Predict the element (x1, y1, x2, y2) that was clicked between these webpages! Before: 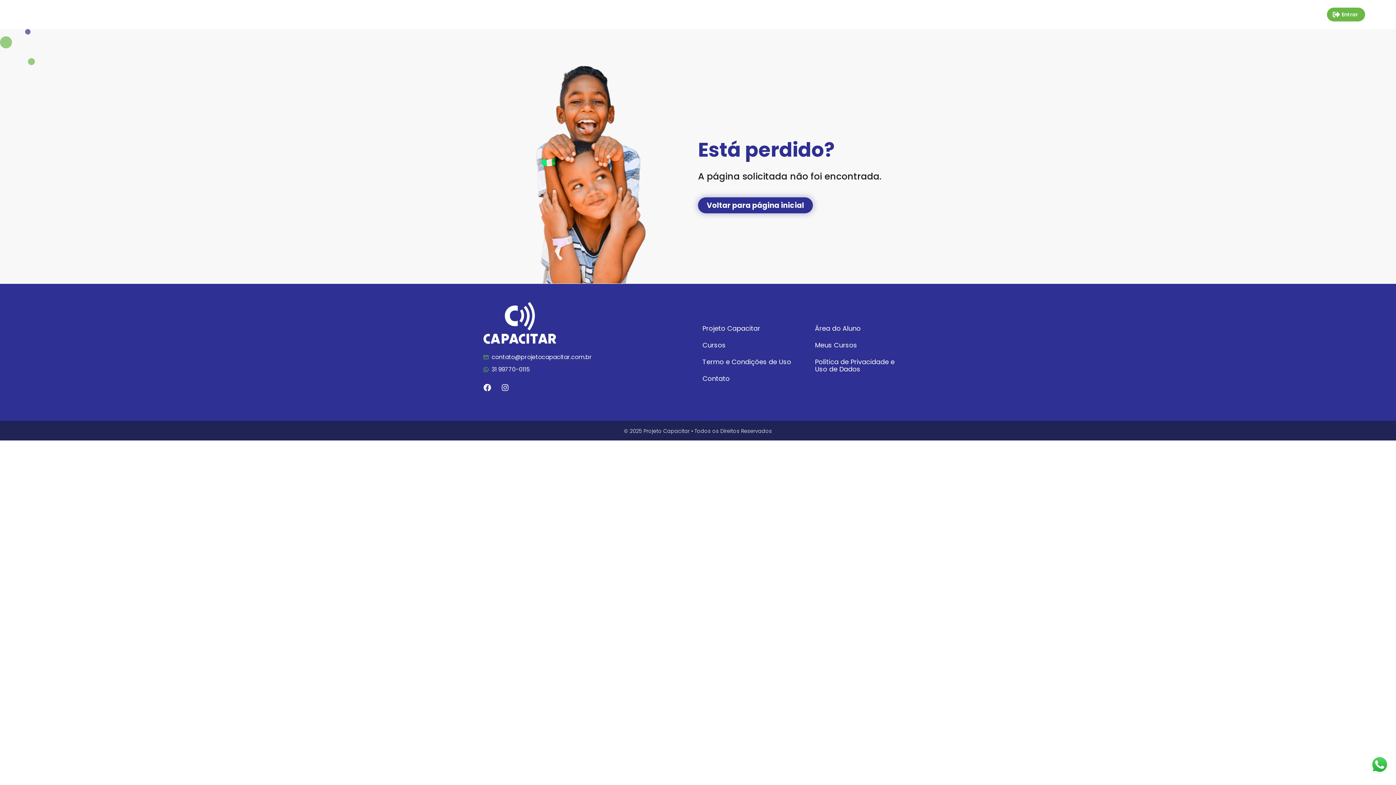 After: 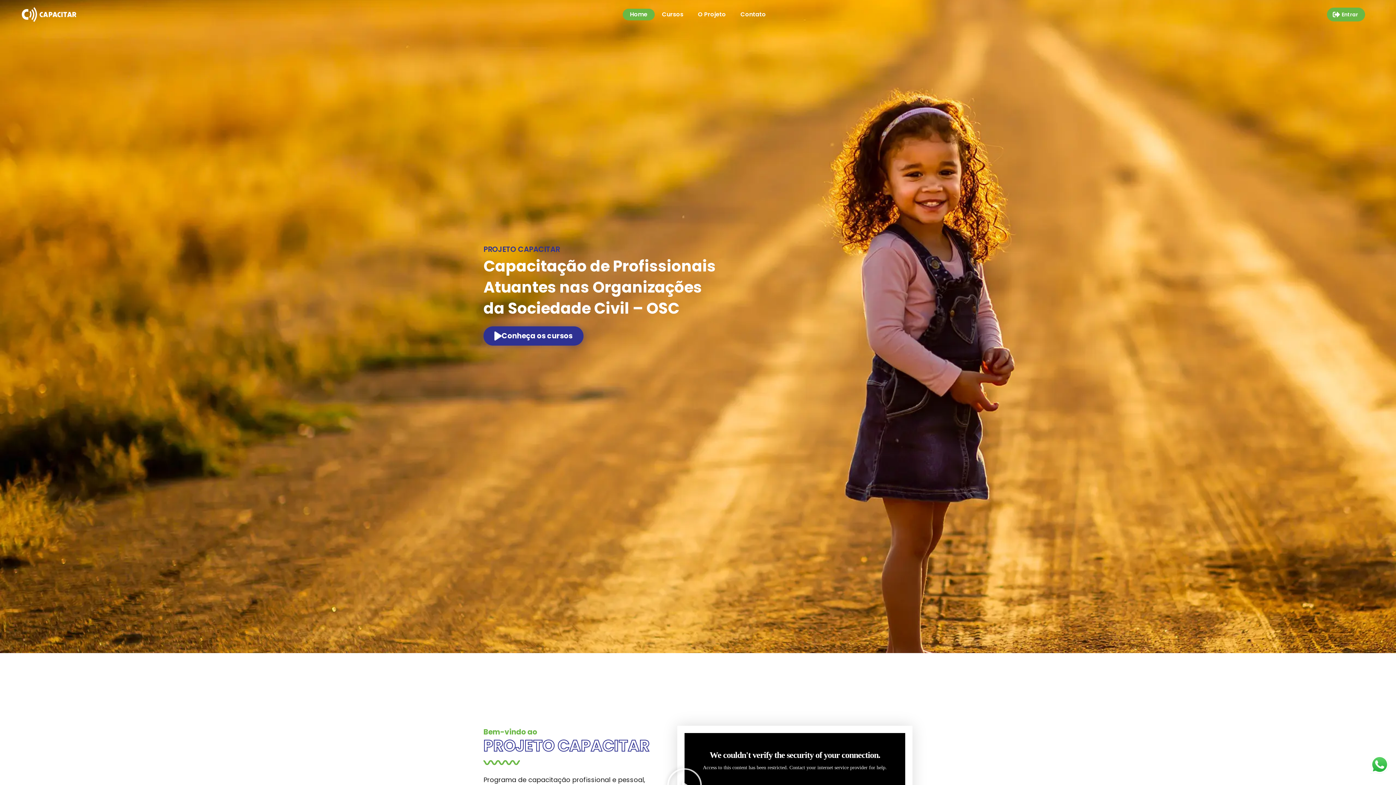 Action: label: Home bbox: (622, 8, 654, 20)